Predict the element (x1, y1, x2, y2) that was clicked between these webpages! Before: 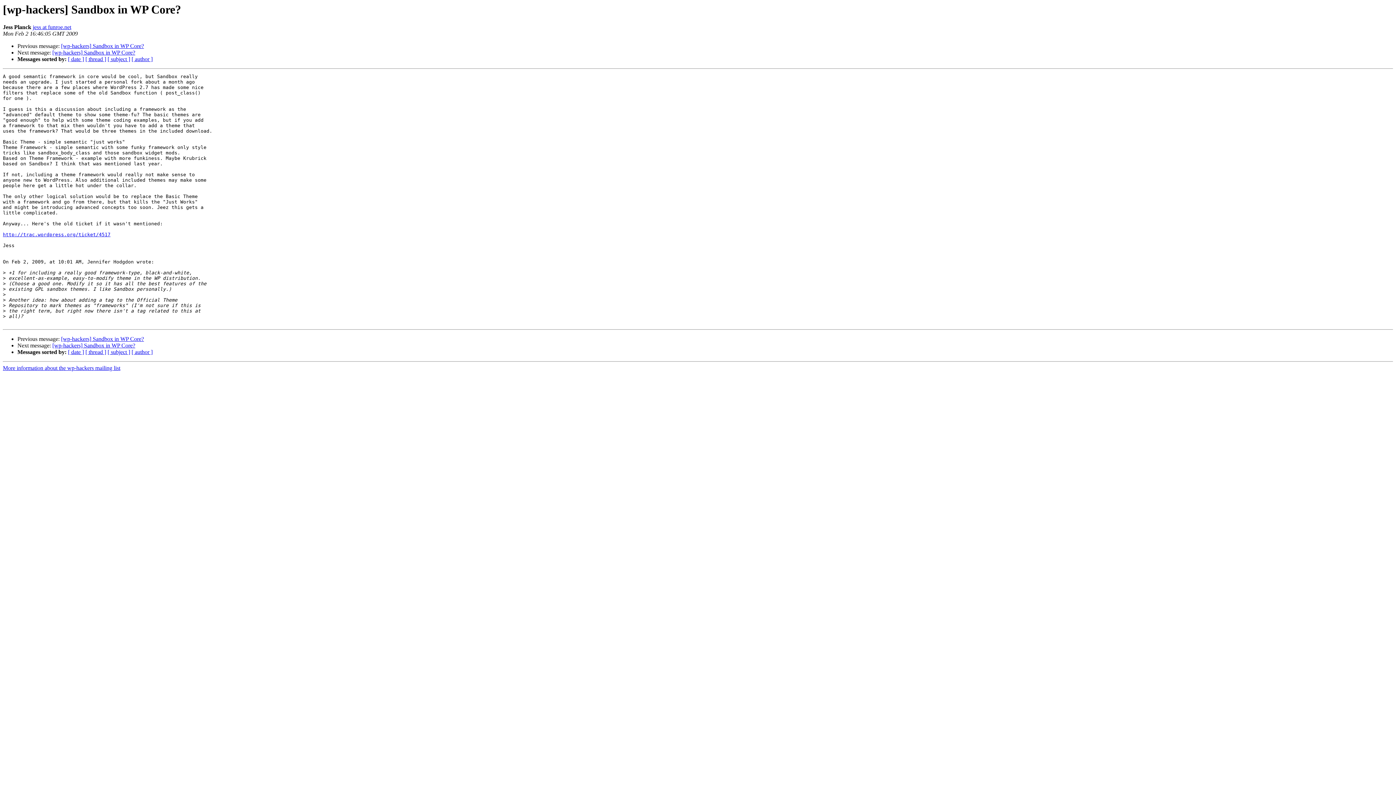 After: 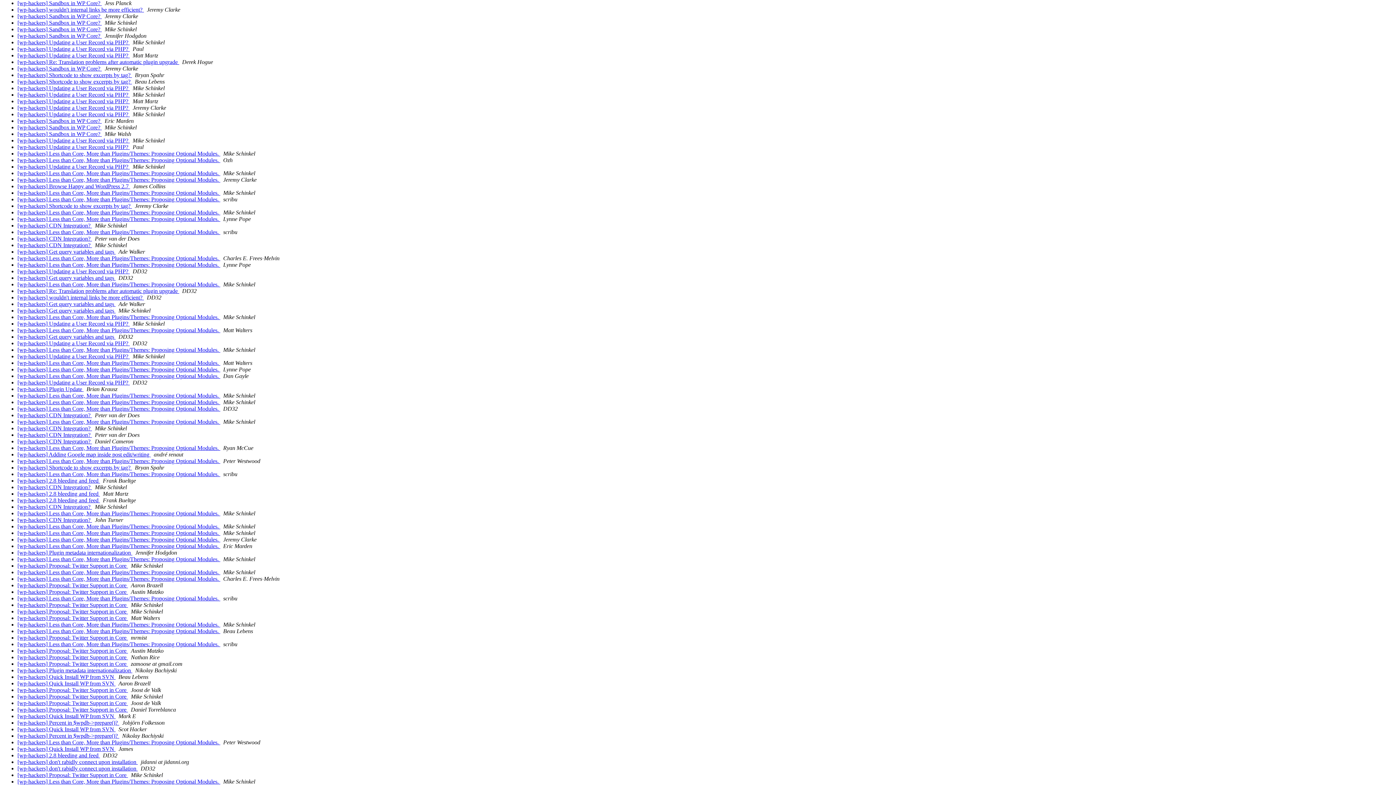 Action: bbox: (68, 349, 84, 355) label: [ date ]